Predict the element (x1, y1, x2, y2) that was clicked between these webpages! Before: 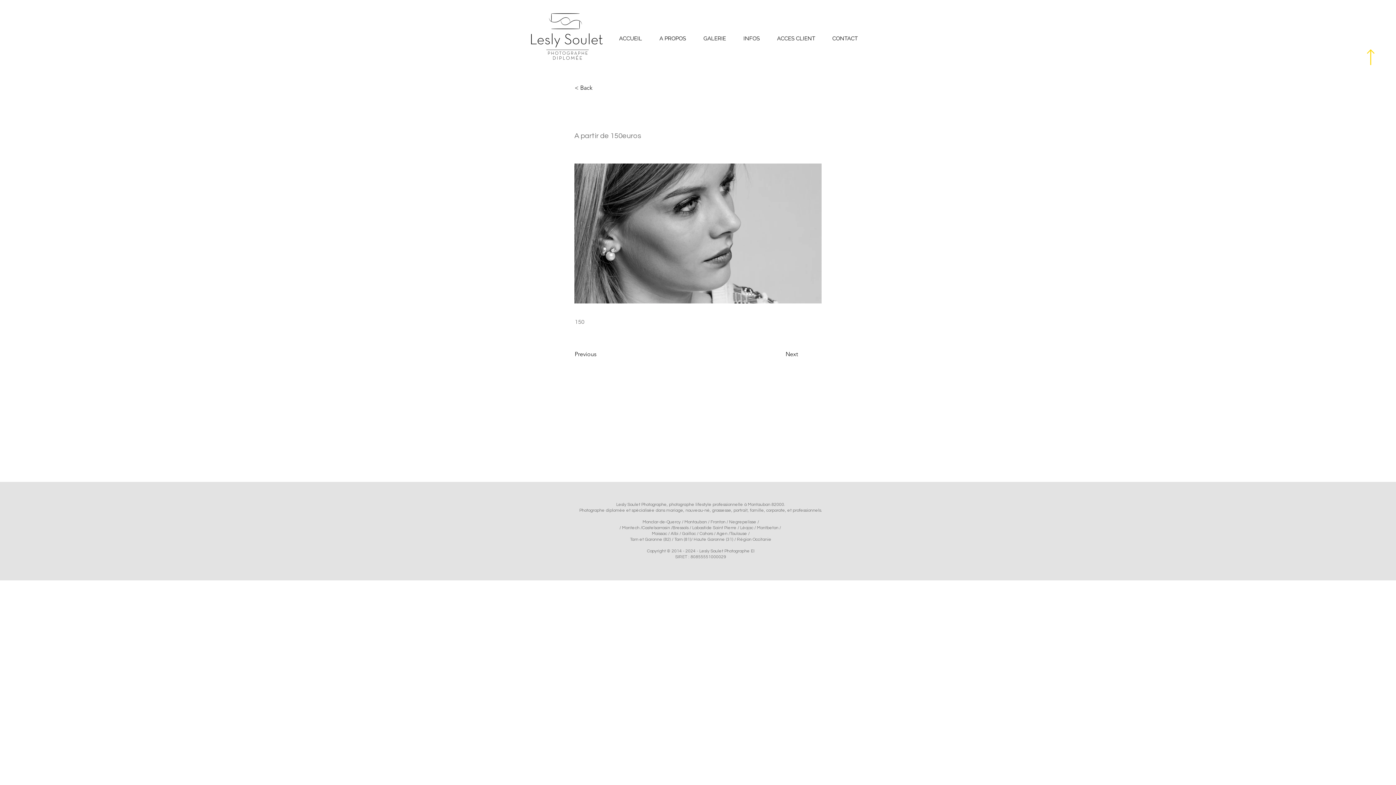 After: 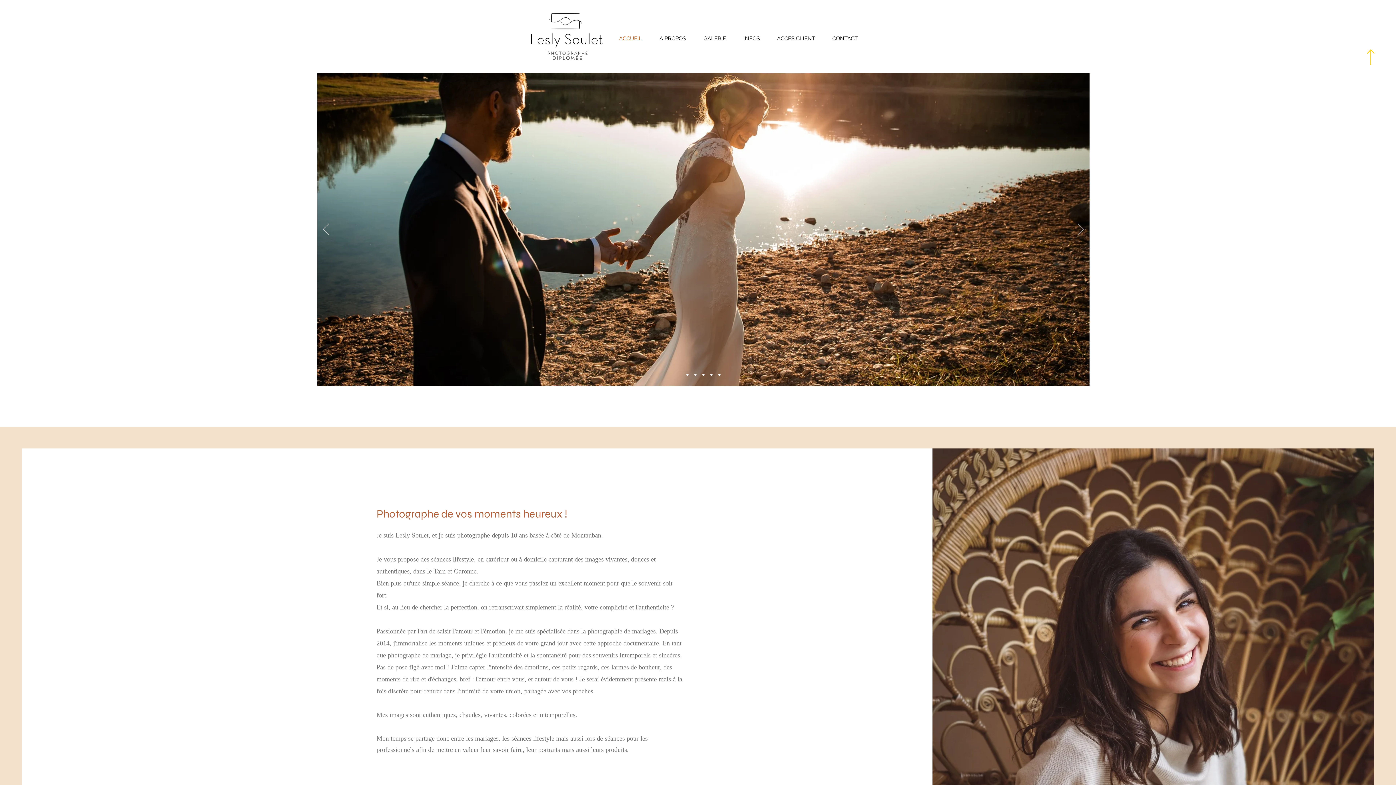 Action: label: ACCUEIL bbox: (610, 28, 650, 48)